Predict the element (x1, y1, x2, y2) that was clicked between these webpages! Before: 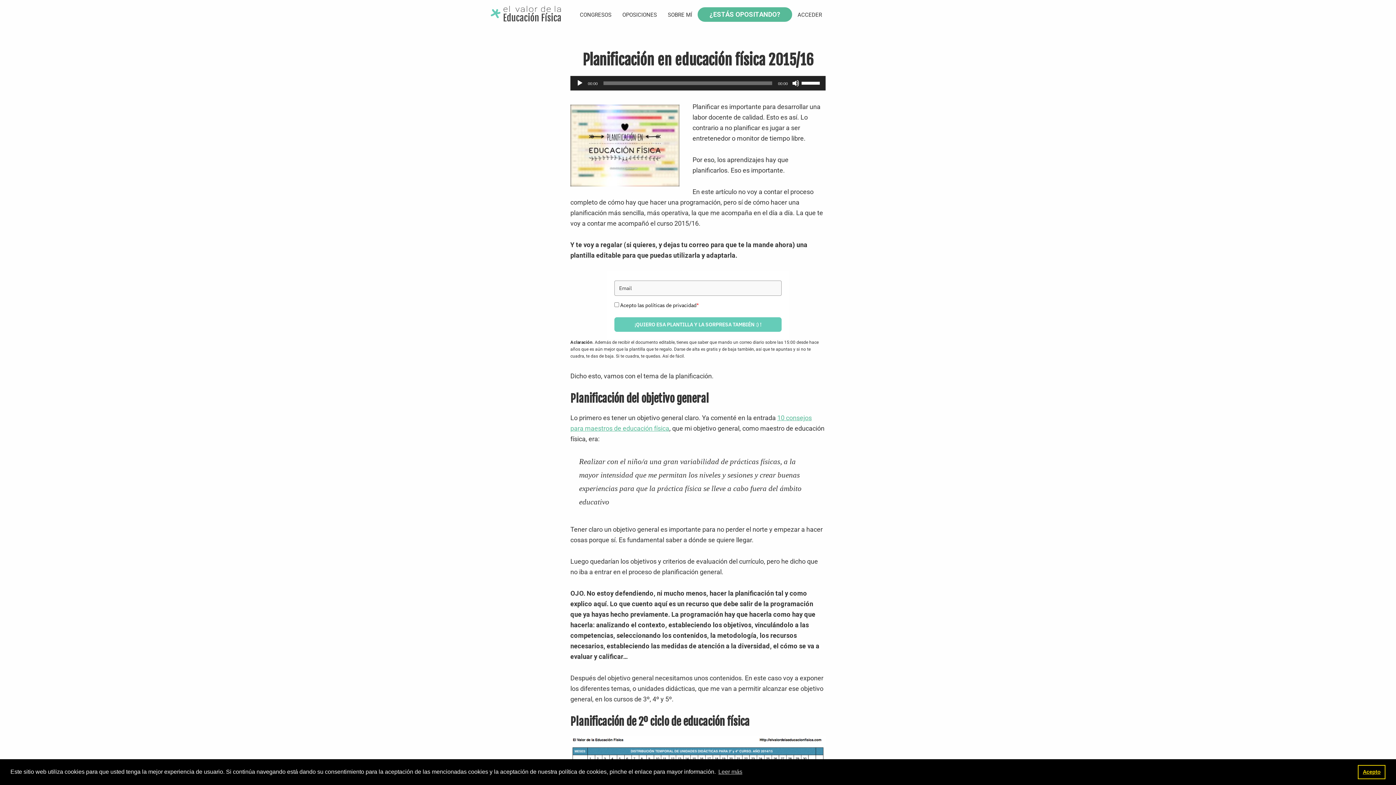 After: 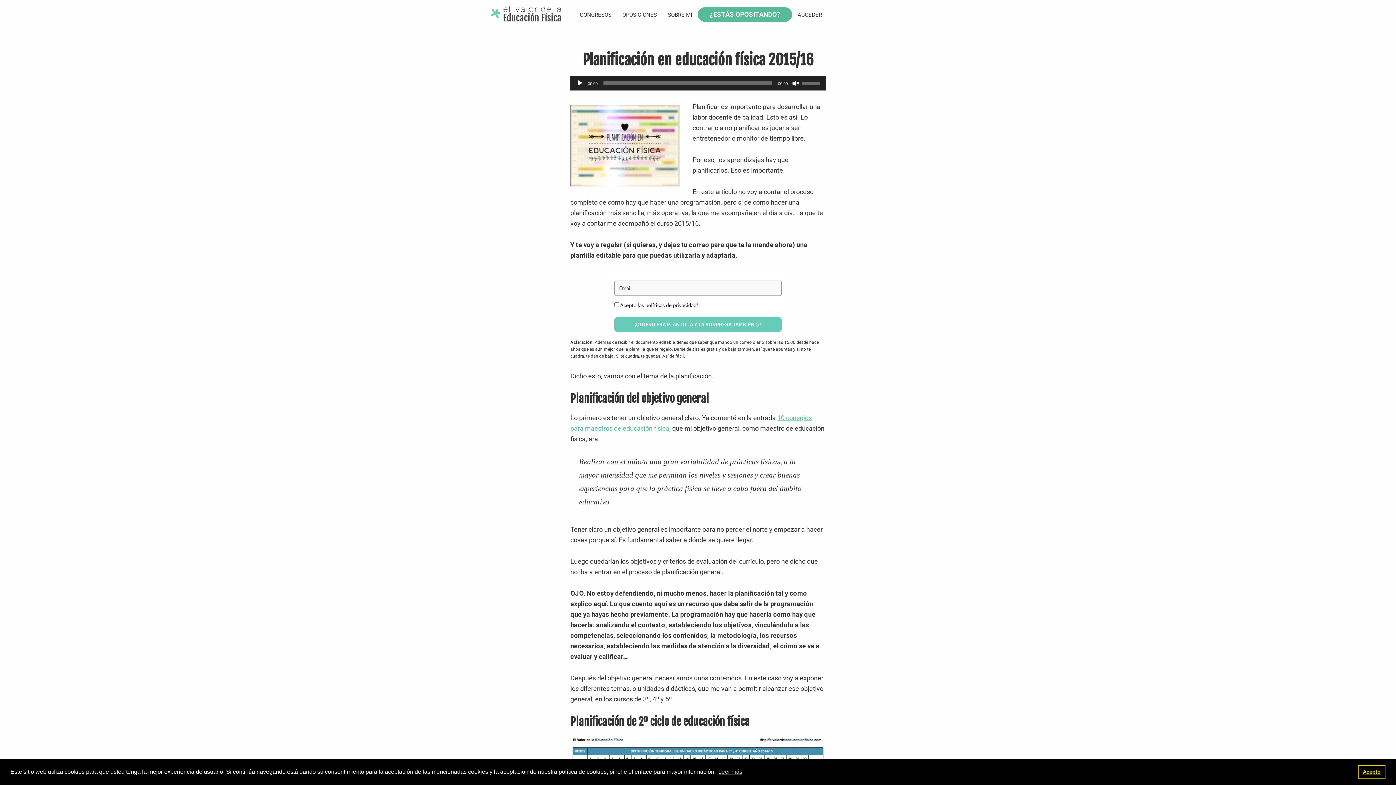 Action: bbox: (792, 79, 799, 86) label: Silenciar